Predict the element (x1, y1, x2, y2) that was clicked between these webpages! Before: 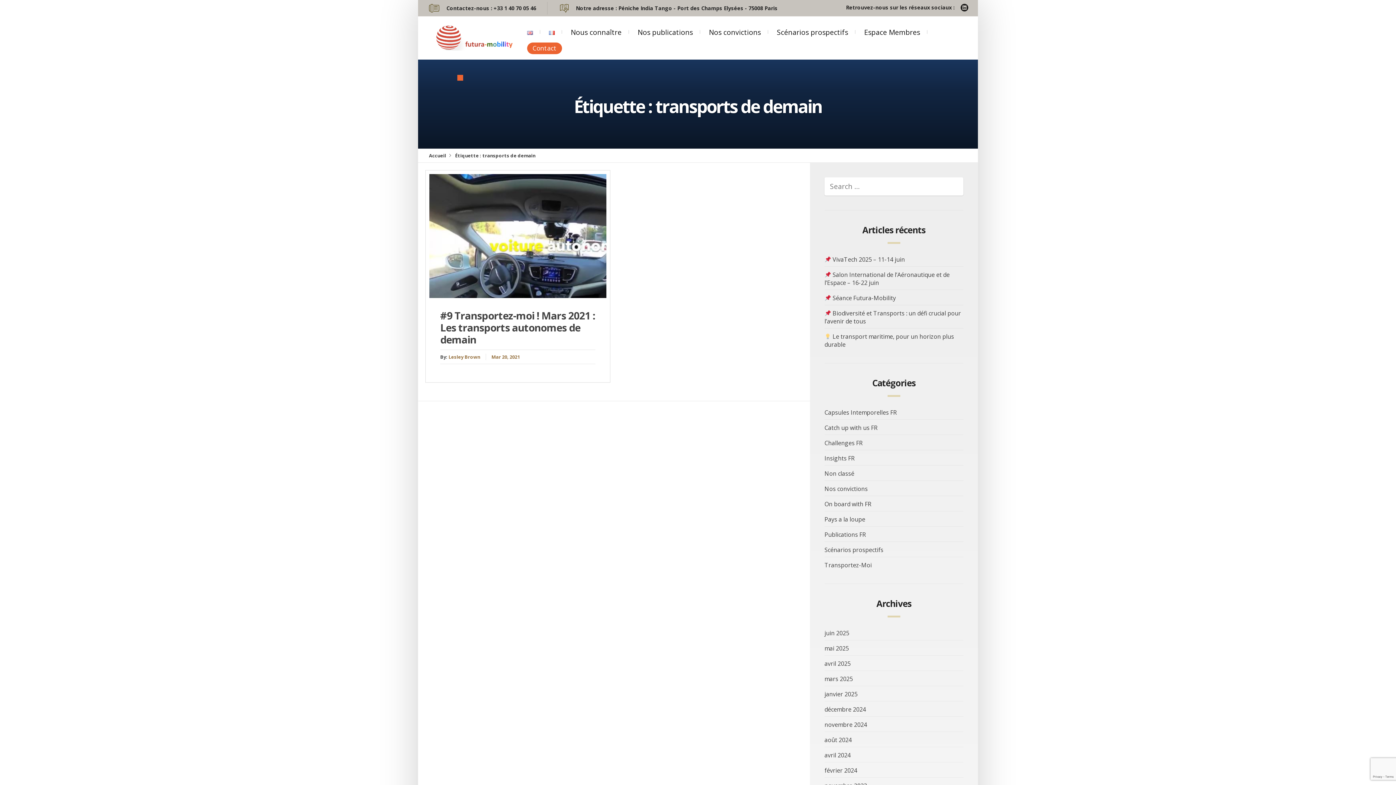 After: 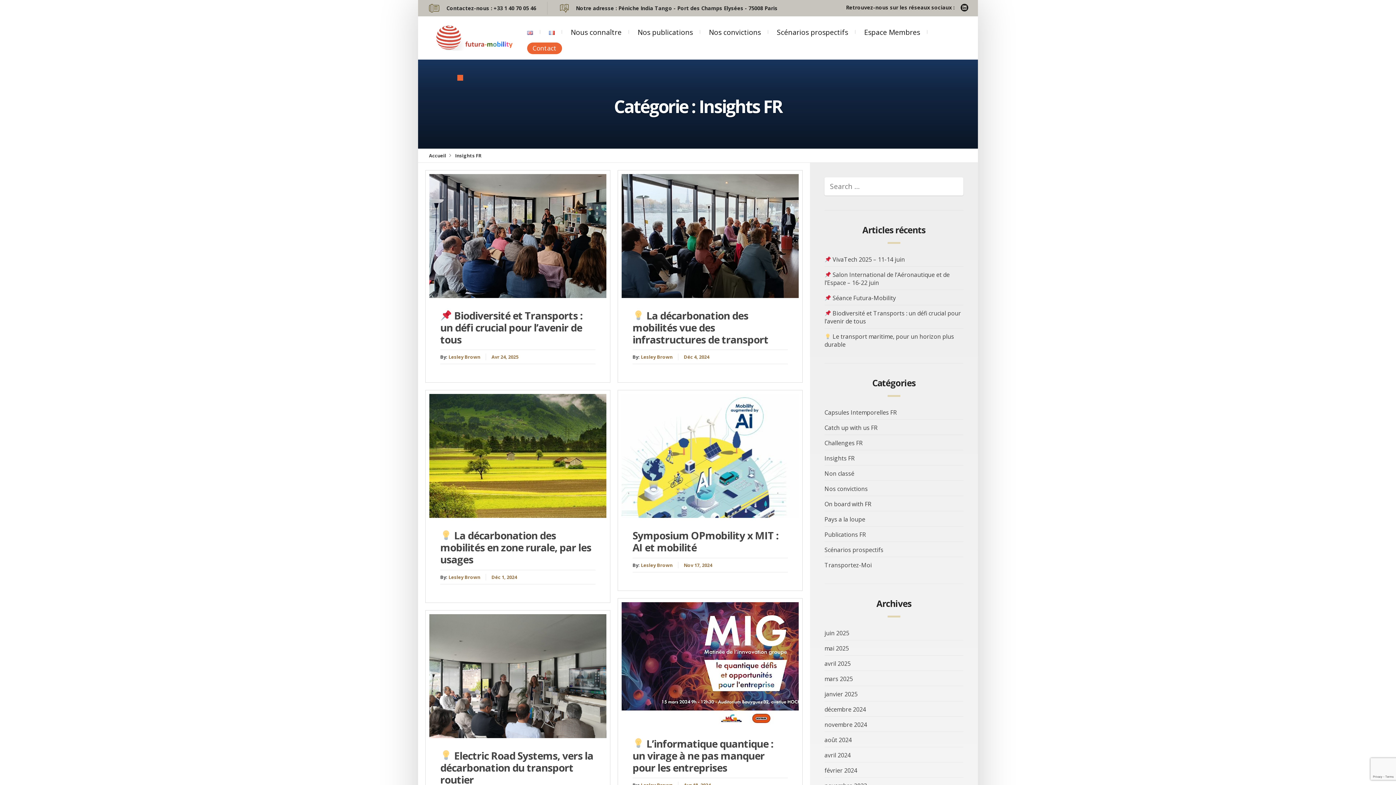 Action: label: Insights FR bbox: (824, 454, 854, 462)